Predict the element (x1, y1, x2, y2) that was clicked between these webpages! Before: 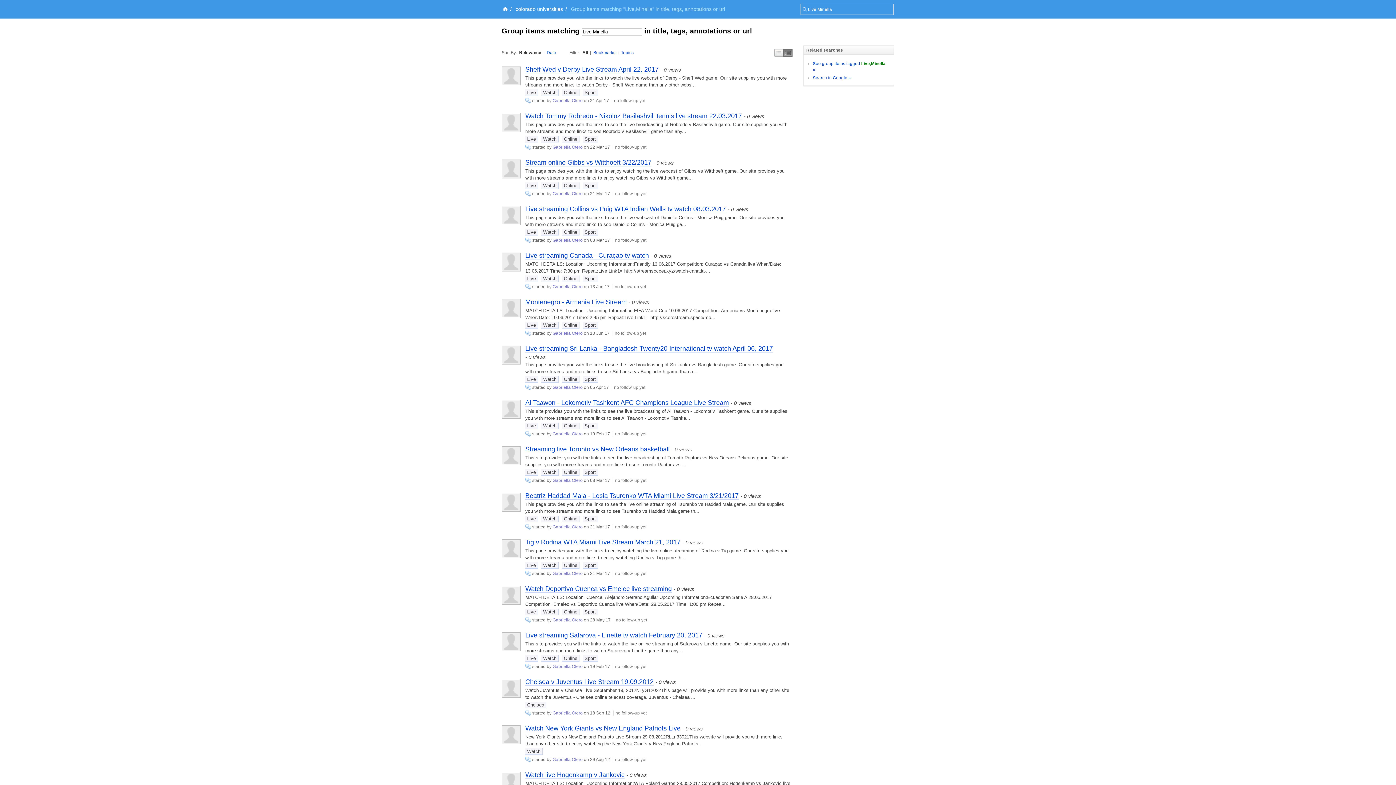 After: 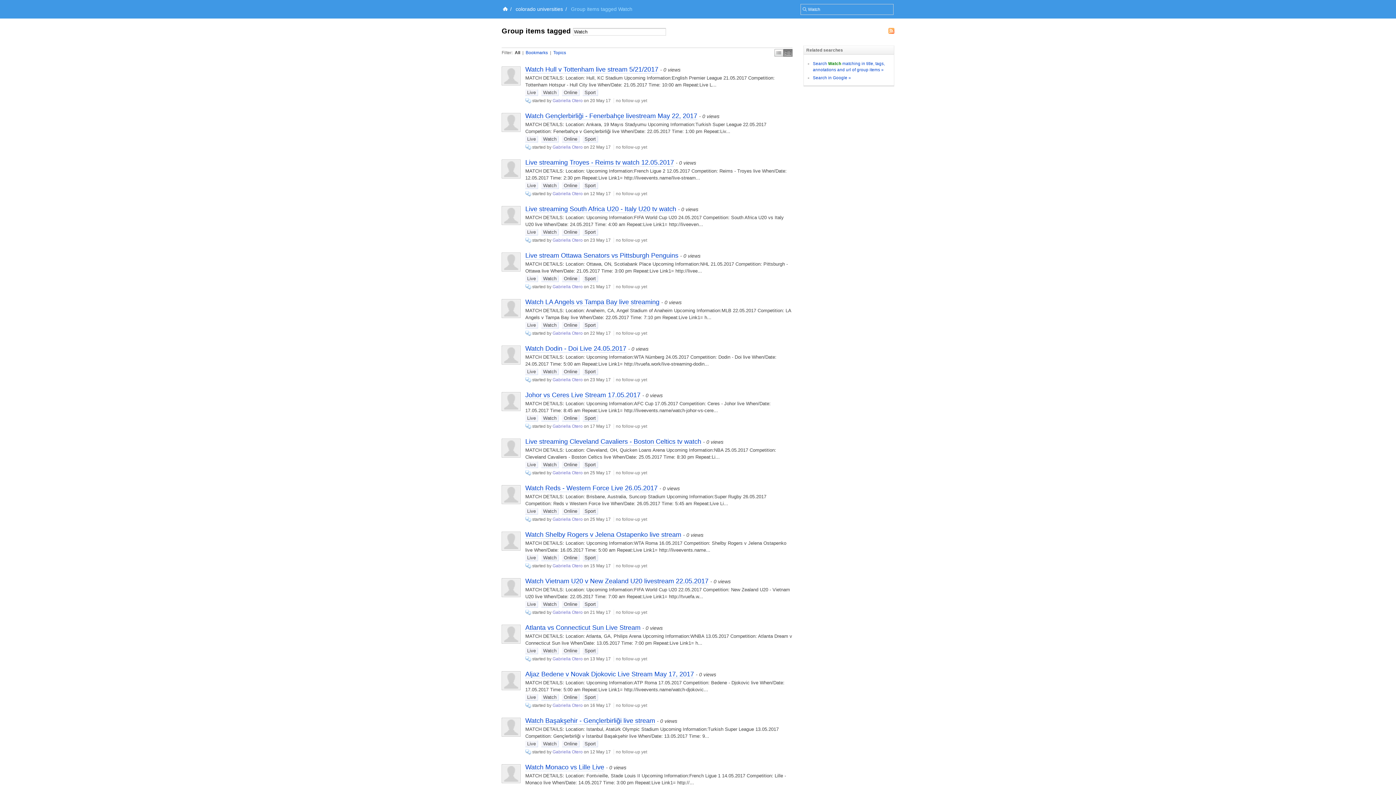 Action: label: Watch bbox: (541, 562, 558, 568)